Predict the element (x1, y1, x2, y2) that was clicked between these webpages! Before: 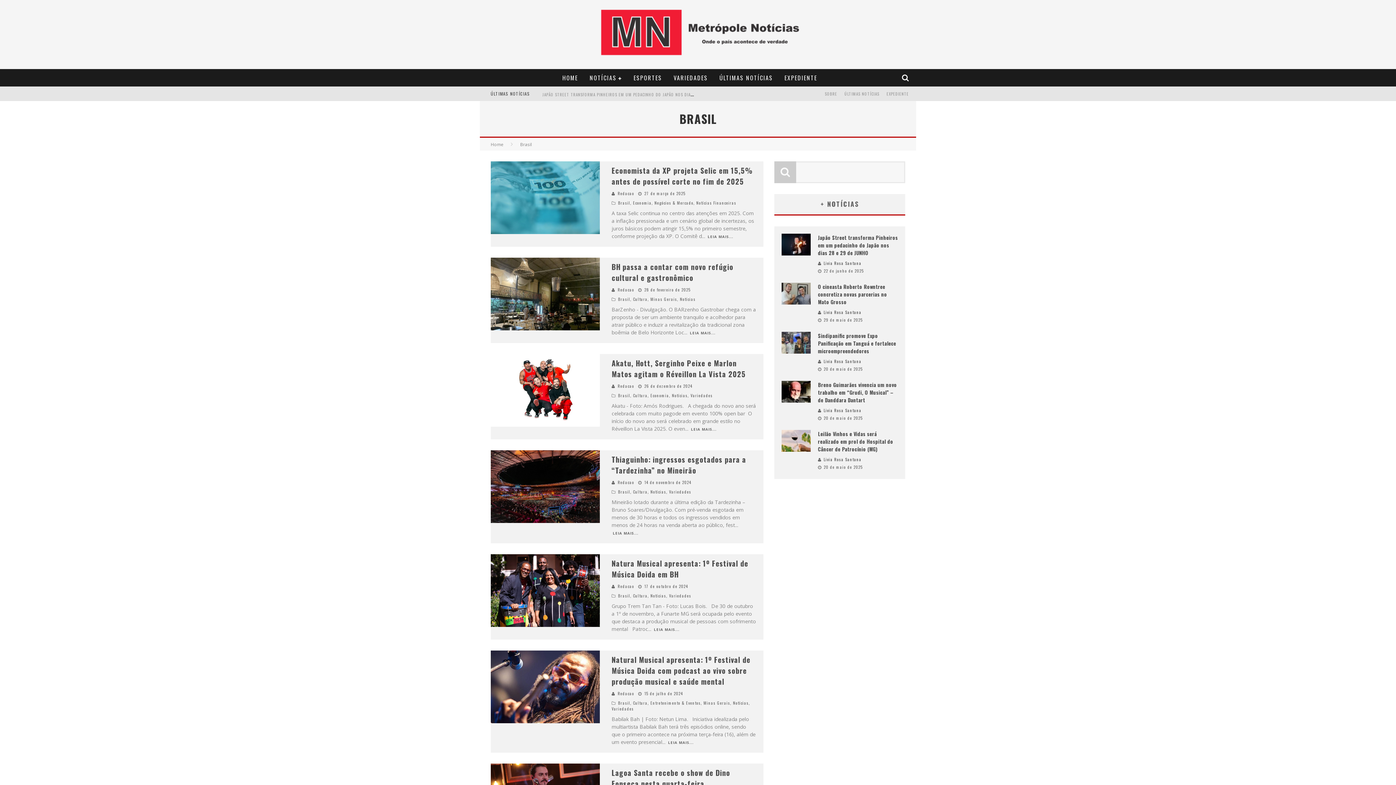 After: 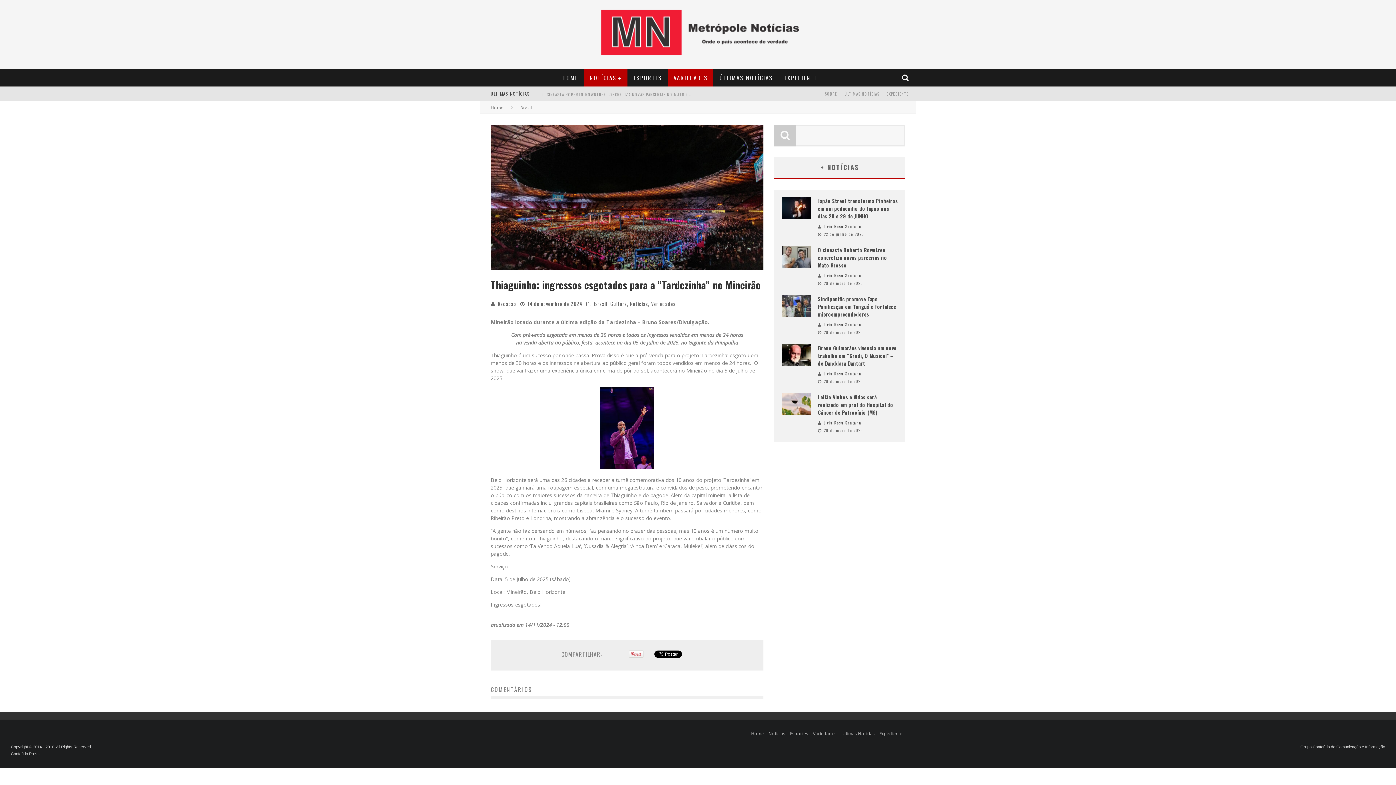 Action: bbox: (611, 529, 638, 536) label: LEIA MAIS...